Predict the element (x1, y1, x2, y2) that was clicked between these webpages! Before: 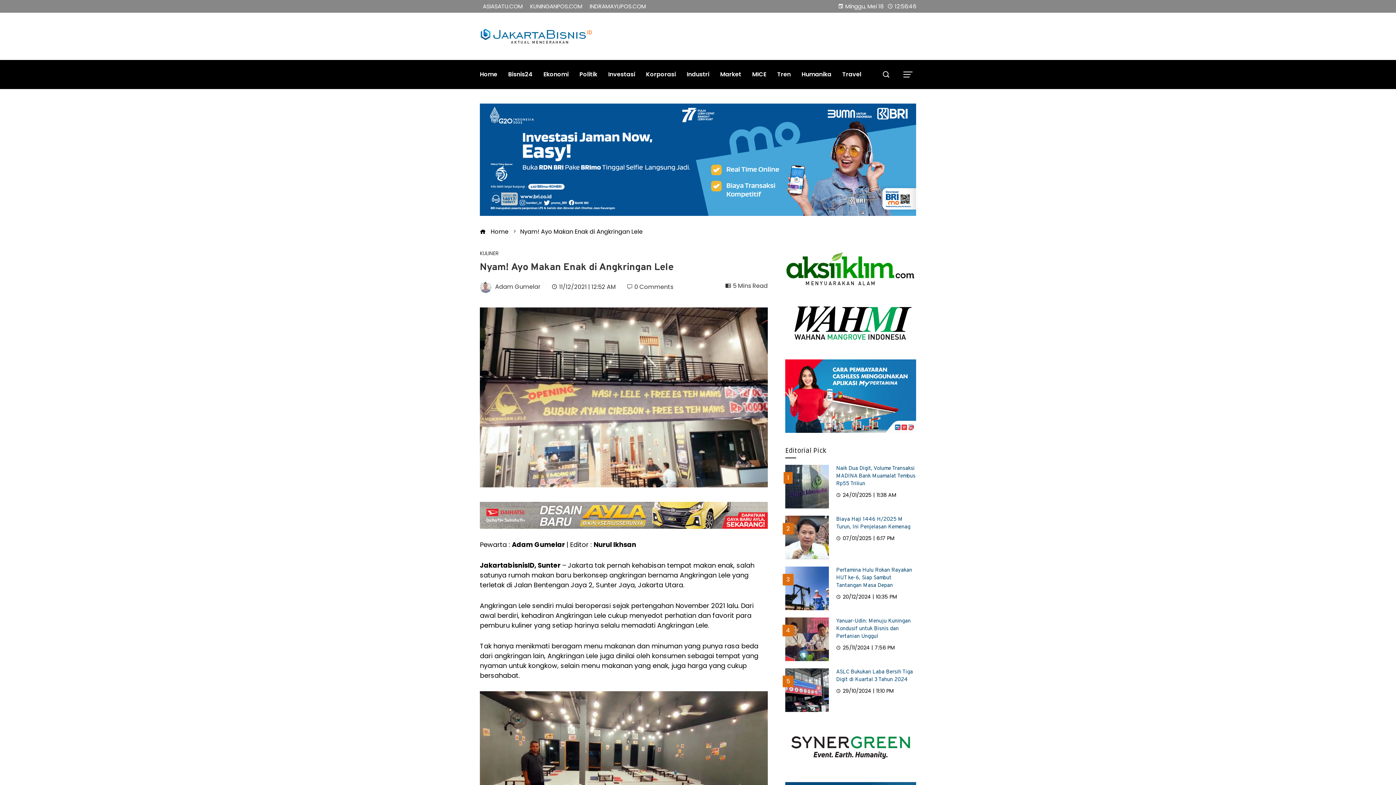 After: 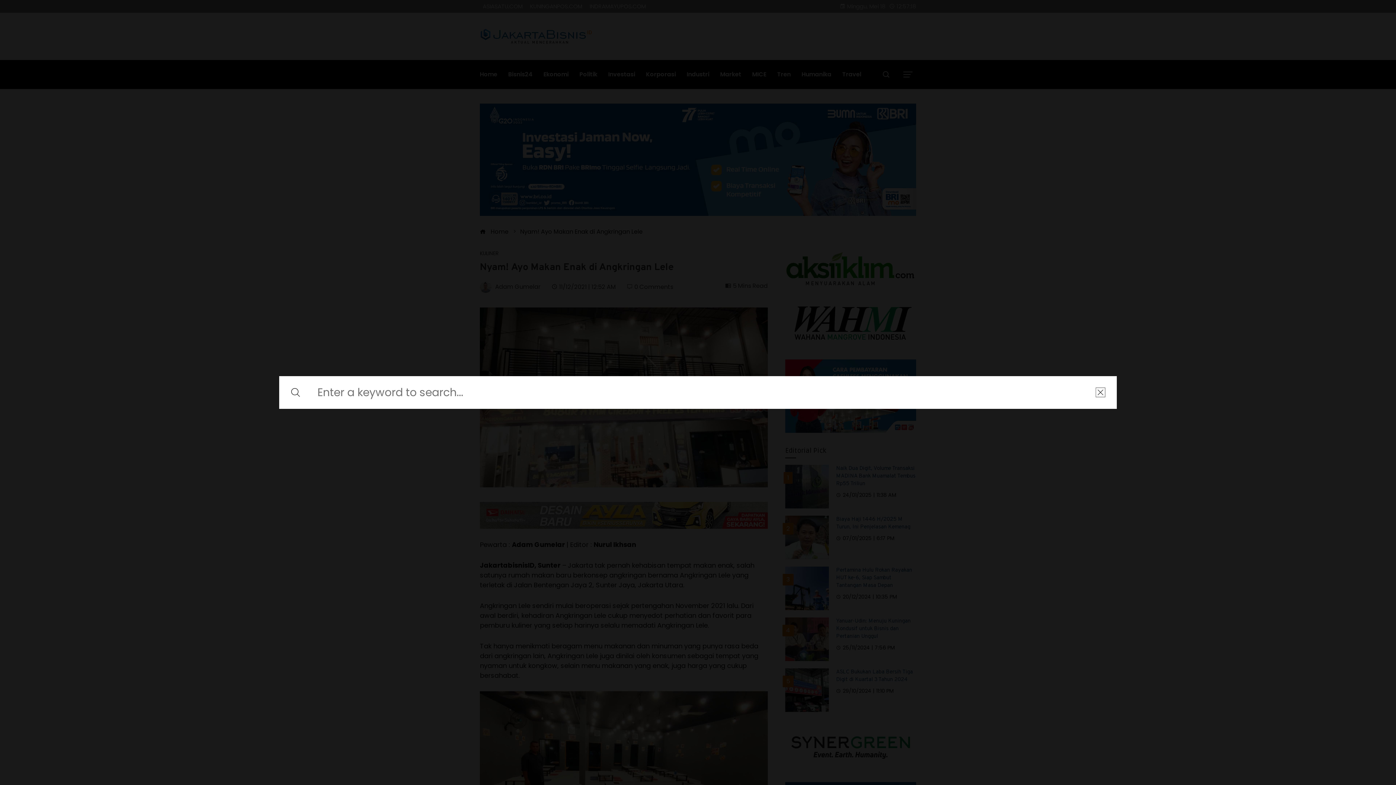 Action: bbox: (878, 65, 894, 83)